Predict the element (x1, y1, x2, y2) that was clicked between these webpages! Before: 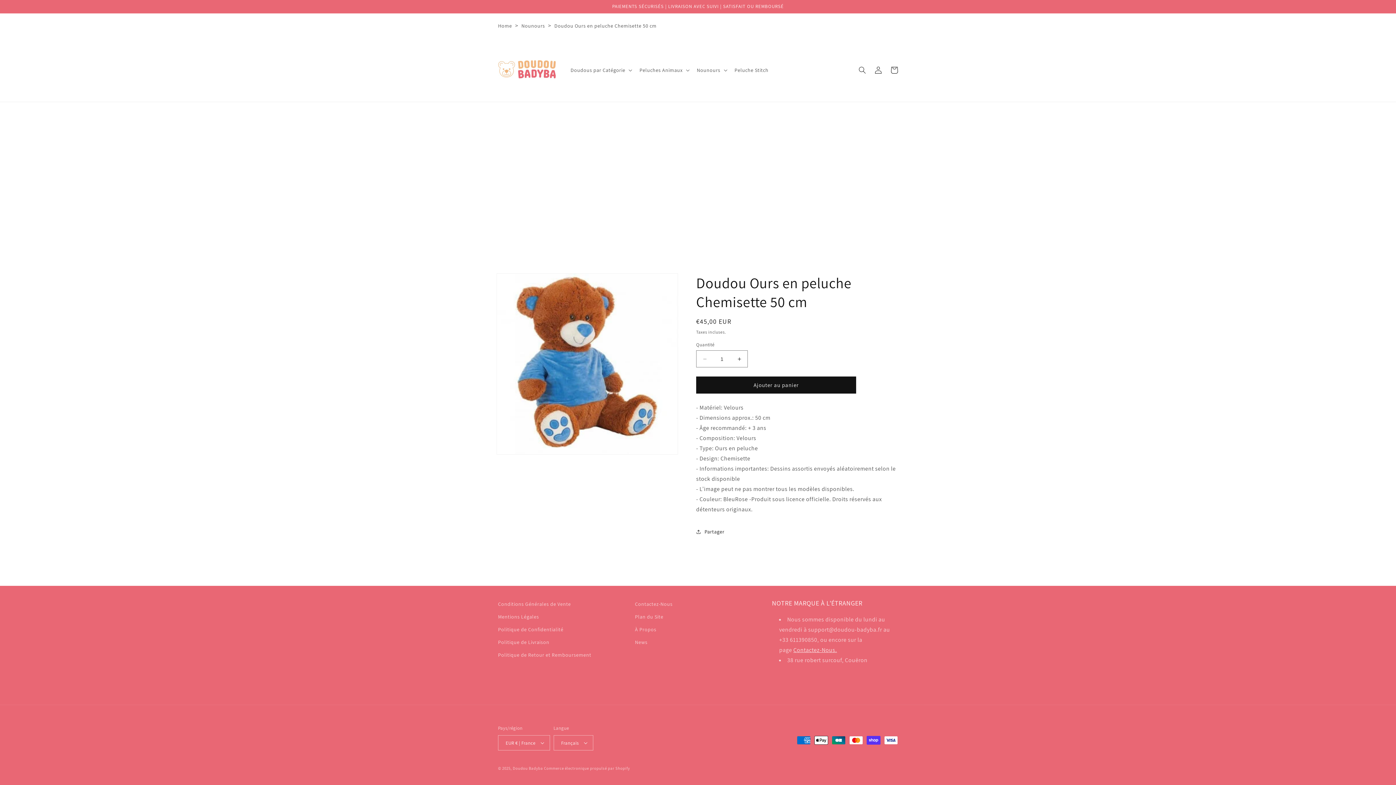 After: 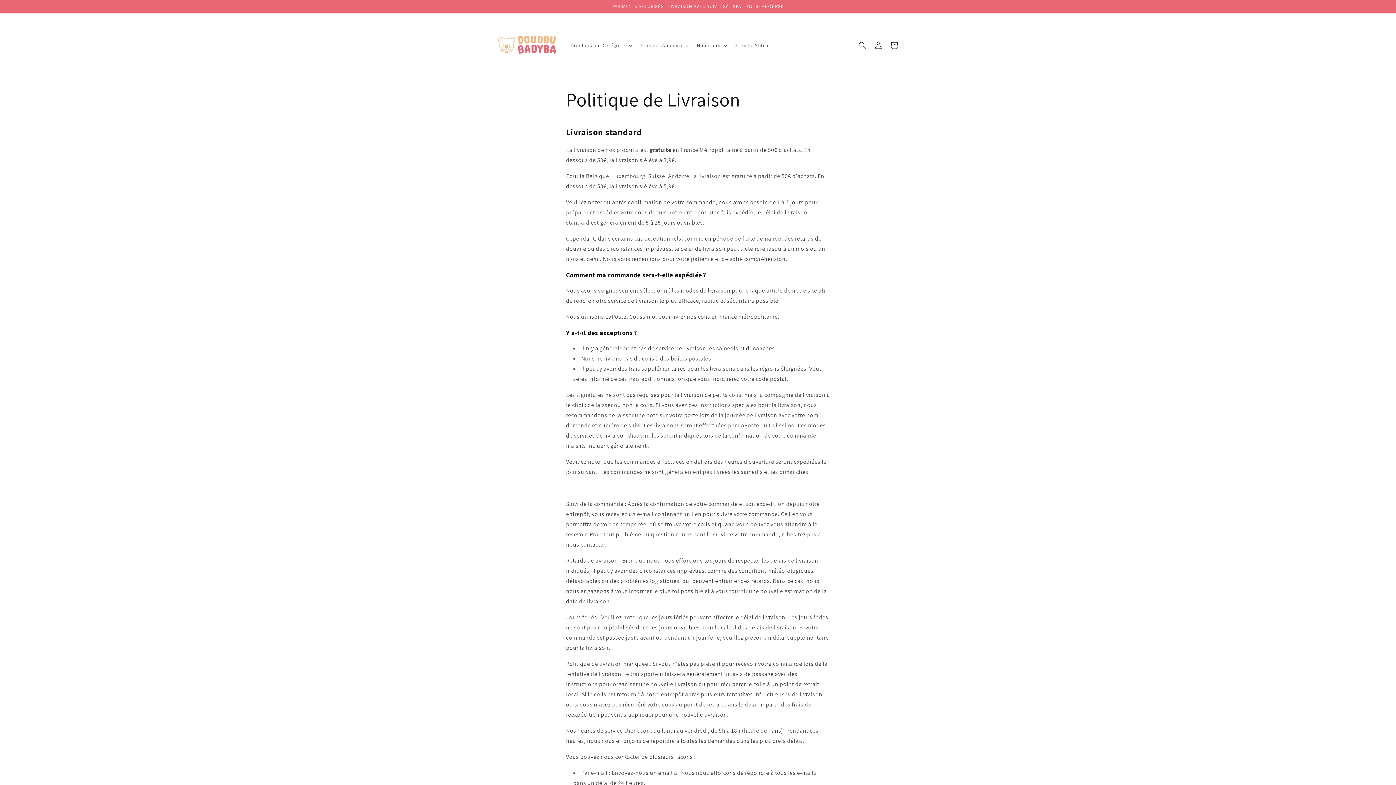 Action: label: Politique de Livraison bbox: (498, 636, 549, 649)